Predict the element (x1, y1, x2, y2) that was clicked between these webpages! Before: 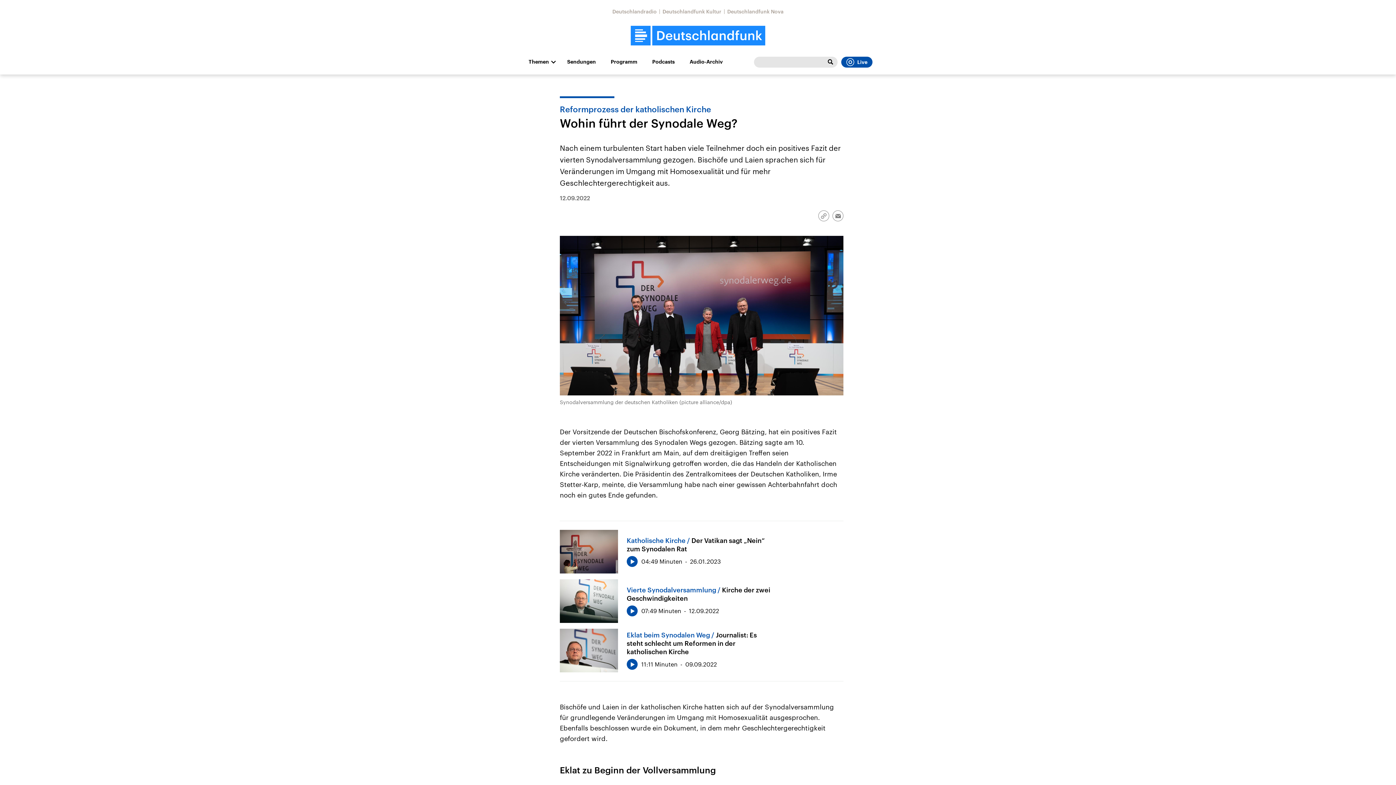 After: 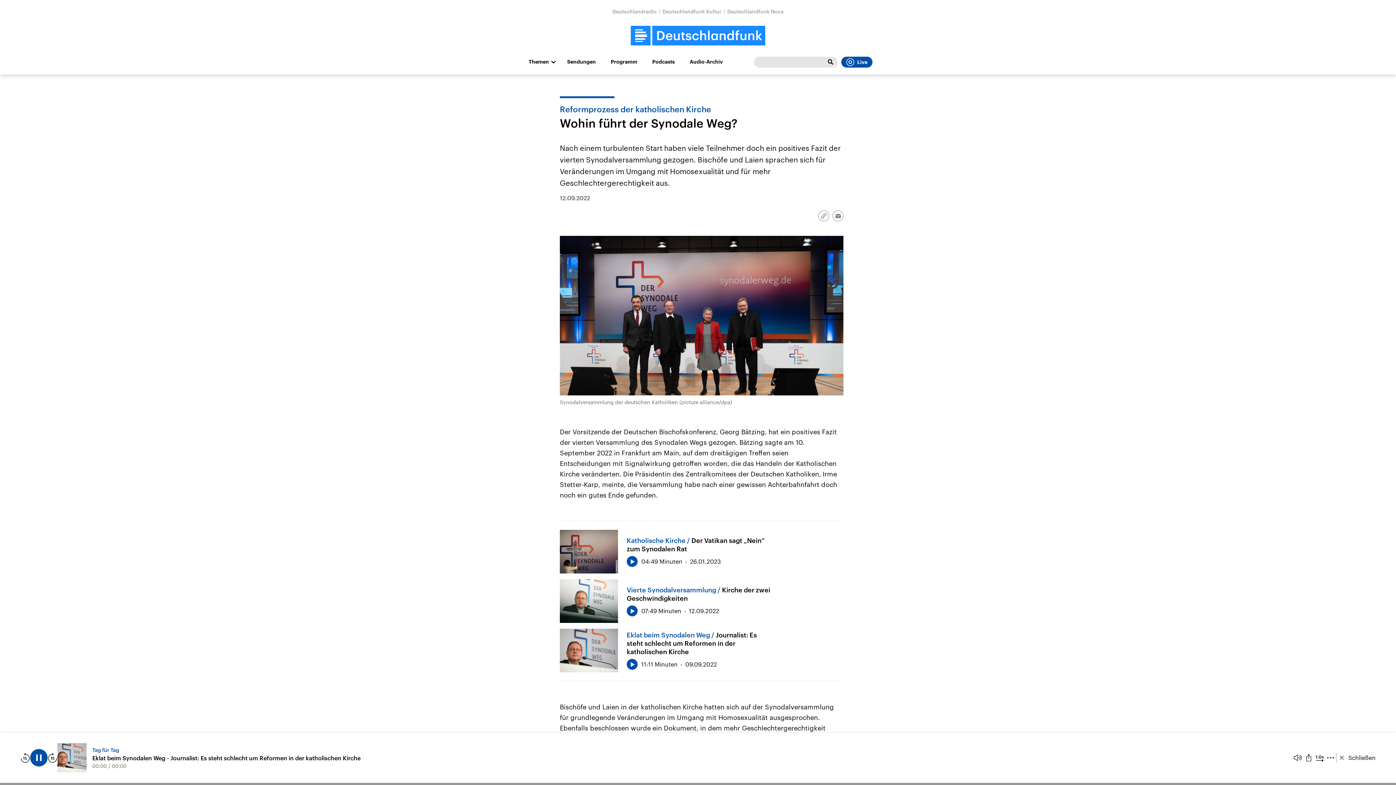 Action: label: Audio abspielen bbox: (626, 659, 637, 670)